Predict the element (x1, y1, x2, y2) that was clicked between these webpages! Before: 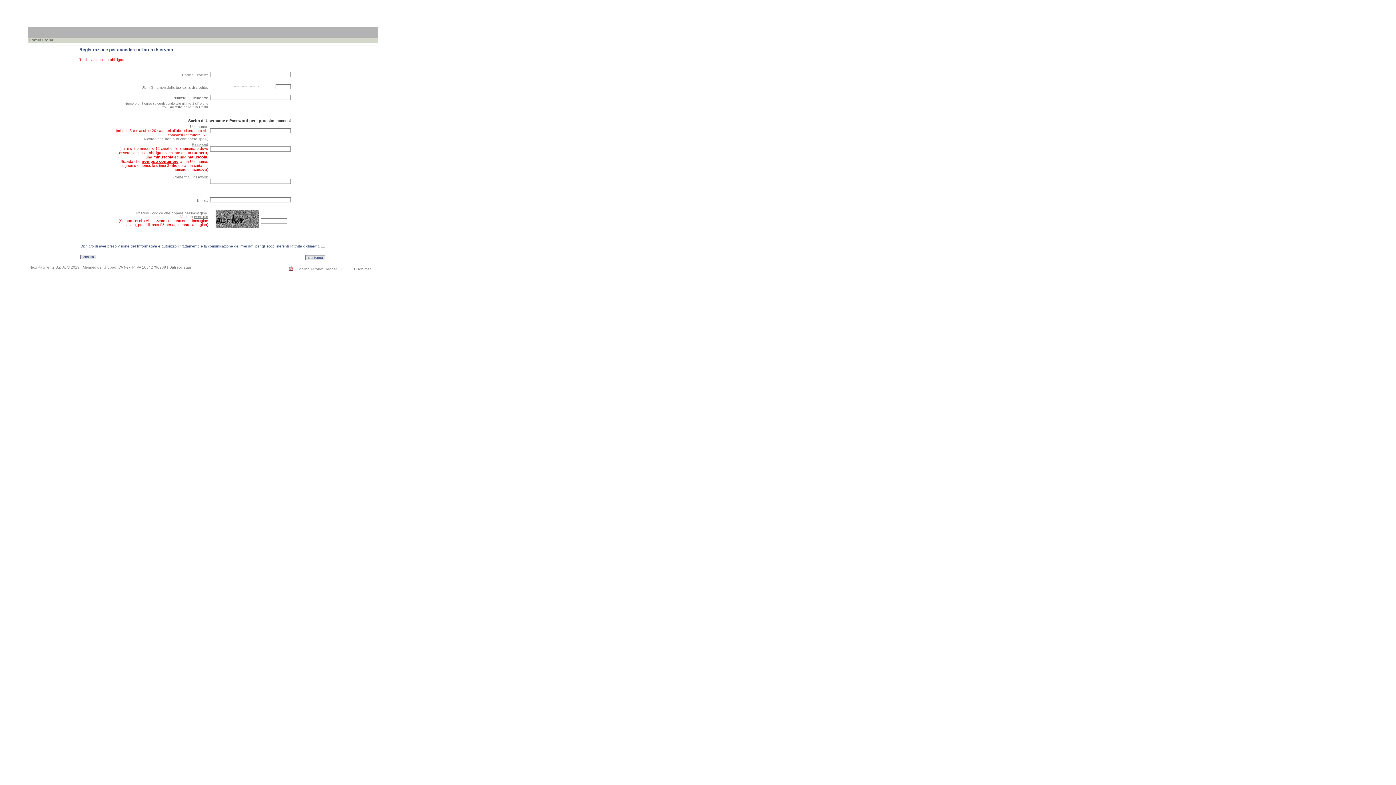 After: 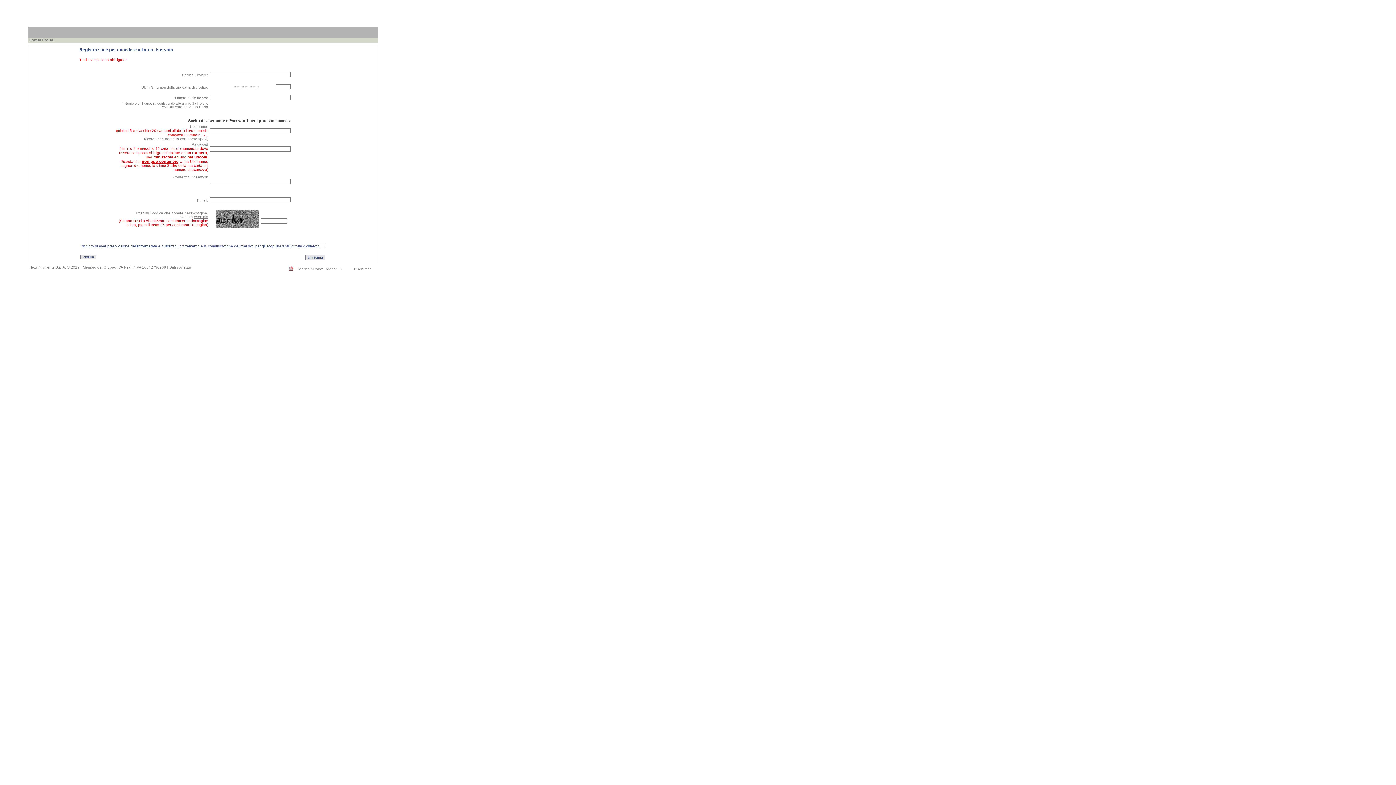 Action: bbox: (297, 267, 337, 271) label: Scarica Acrobat Reader